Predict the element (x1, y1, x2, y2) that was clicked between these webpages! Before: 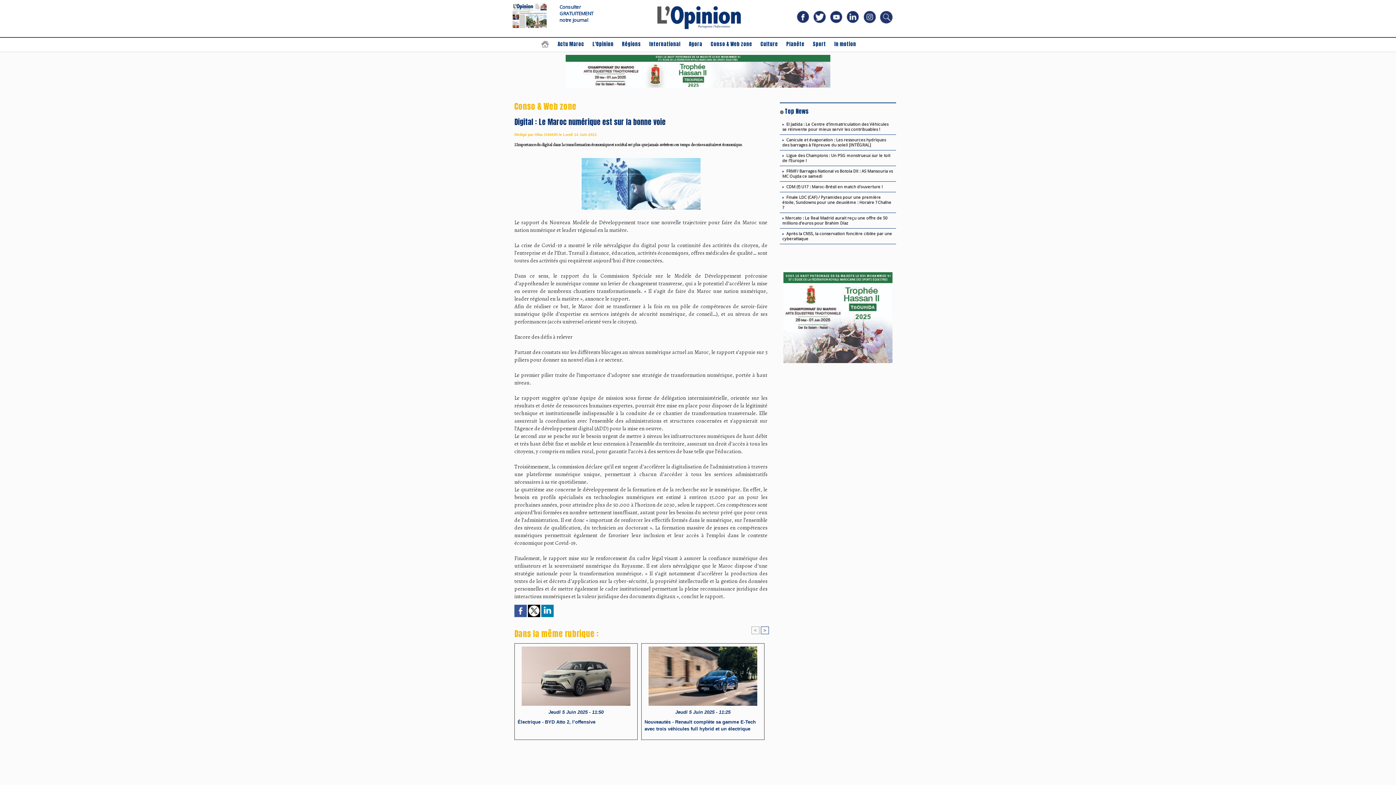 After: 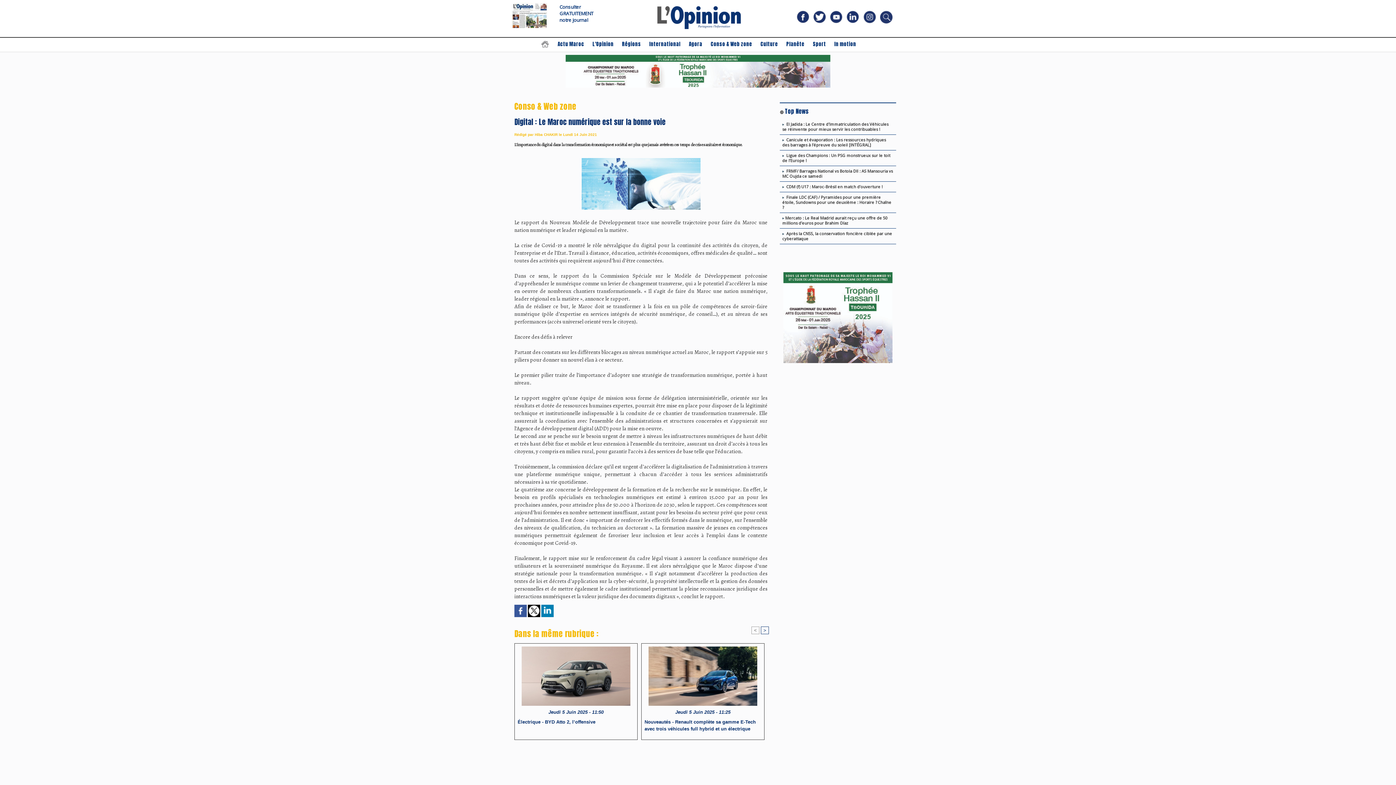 Action: bbox: (785, 110, 809, 114) label: Top News